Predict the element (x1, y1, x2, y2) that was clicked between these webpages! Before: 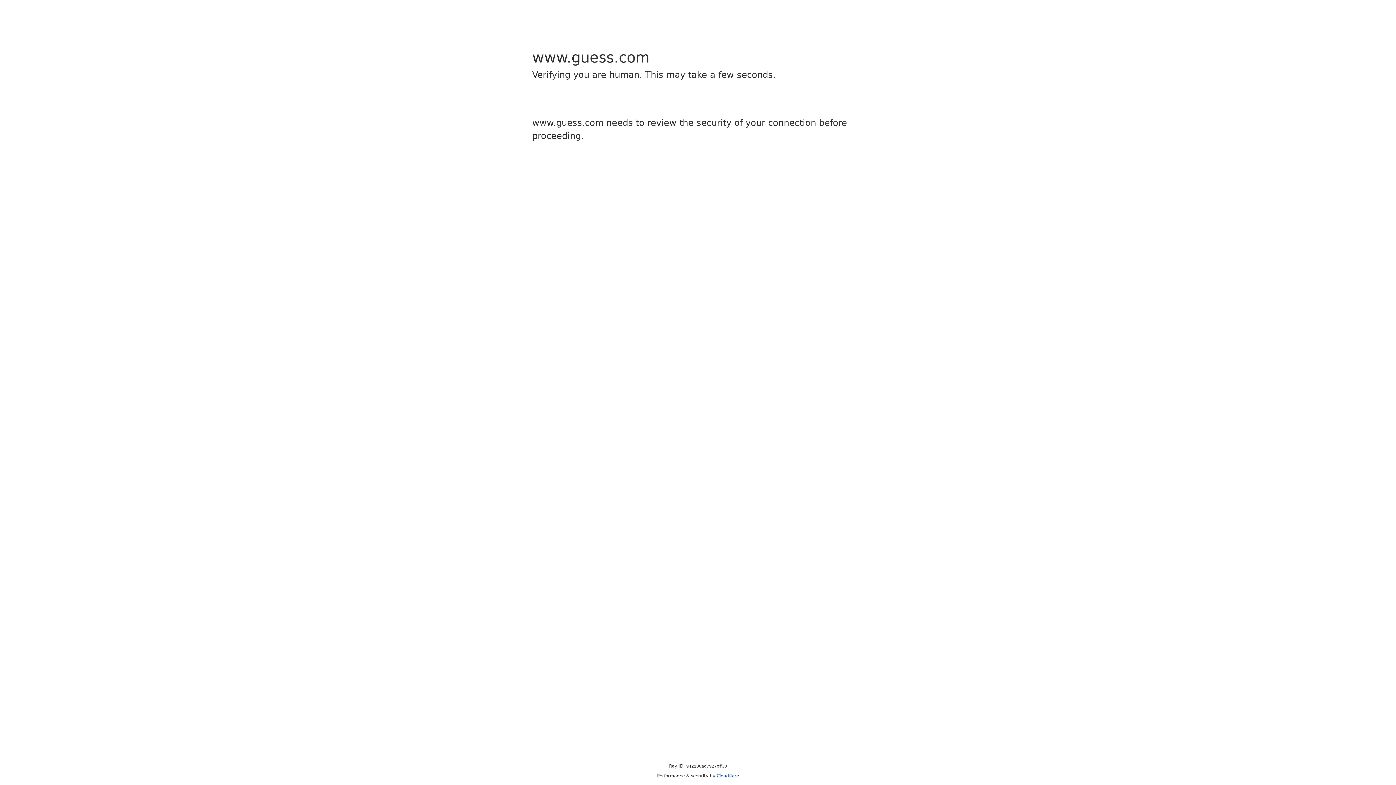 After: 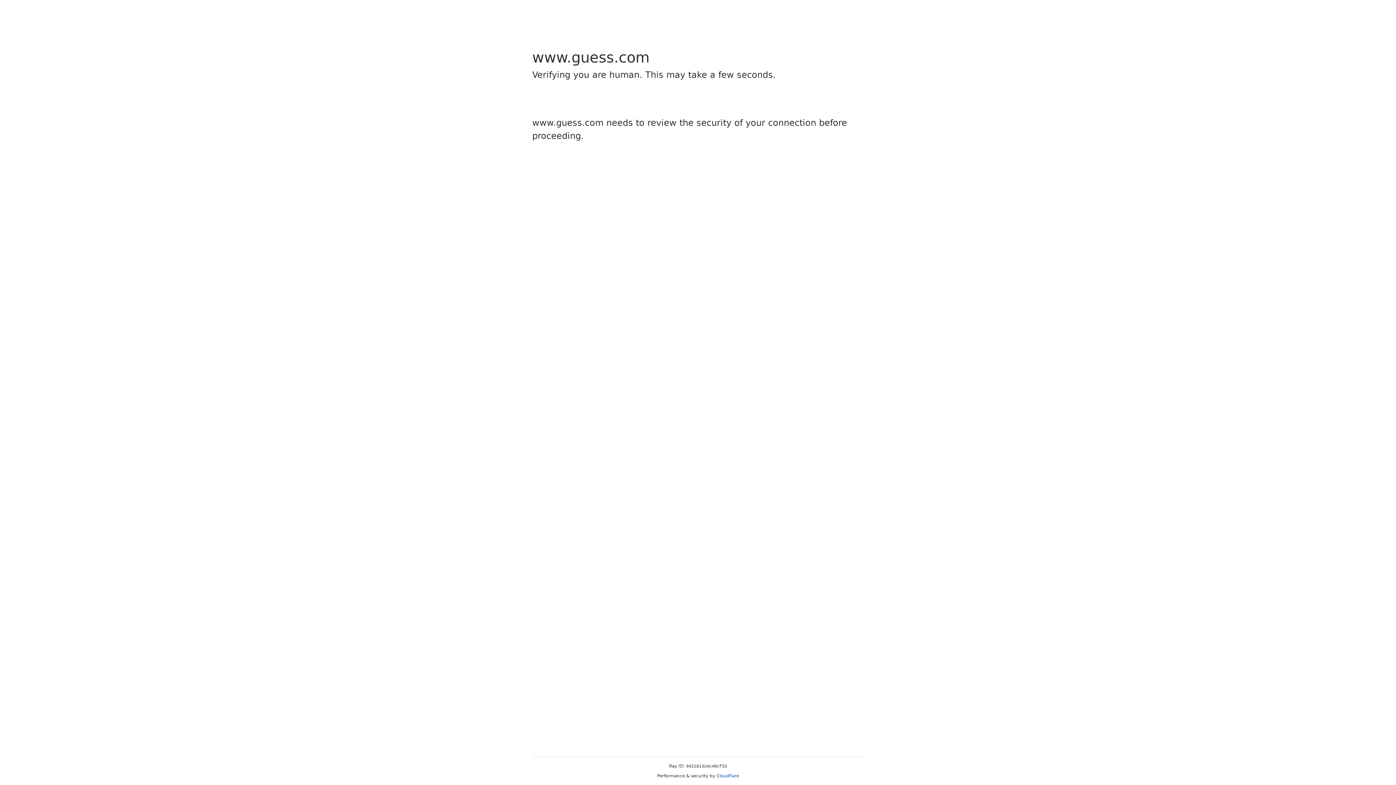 Action: bbox: (716, 773, 739, 778) label: Cloudflare